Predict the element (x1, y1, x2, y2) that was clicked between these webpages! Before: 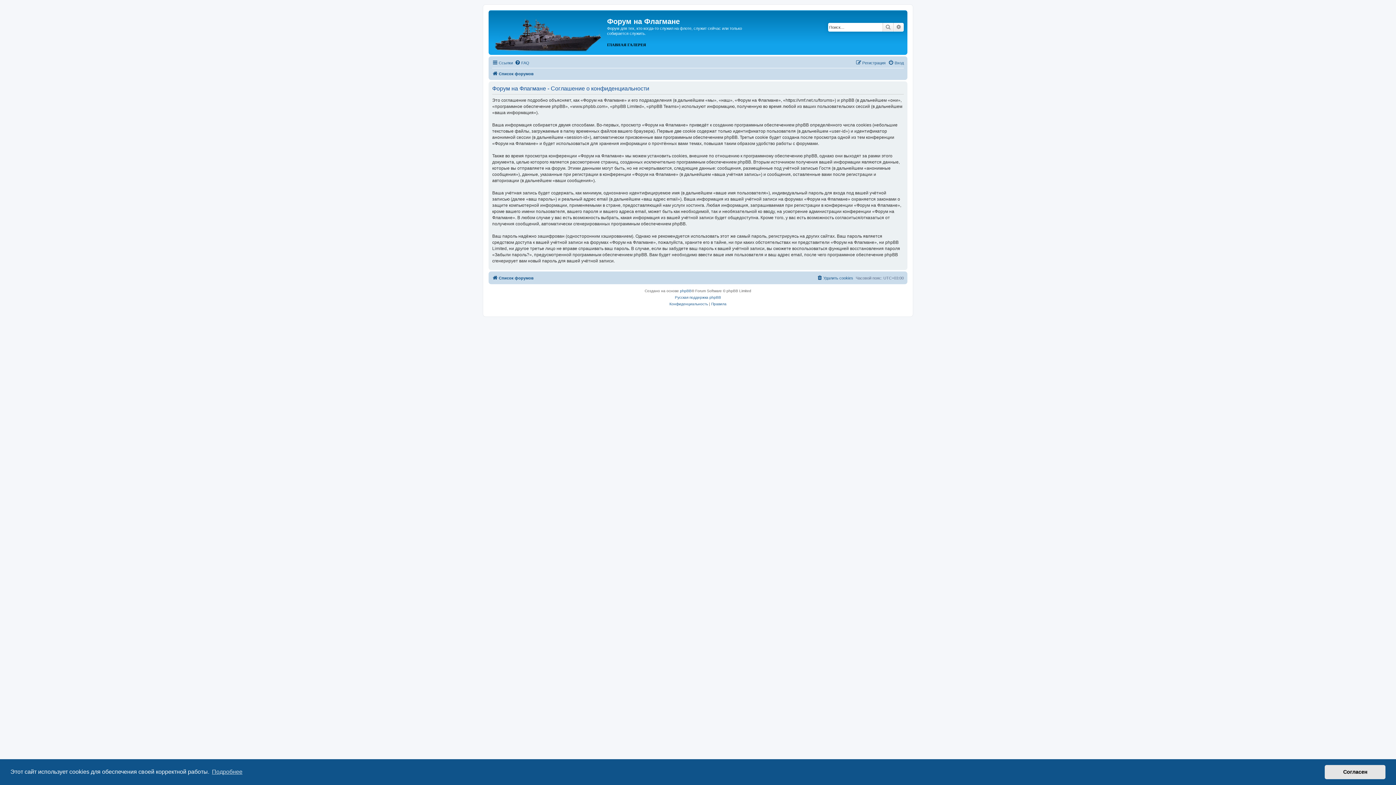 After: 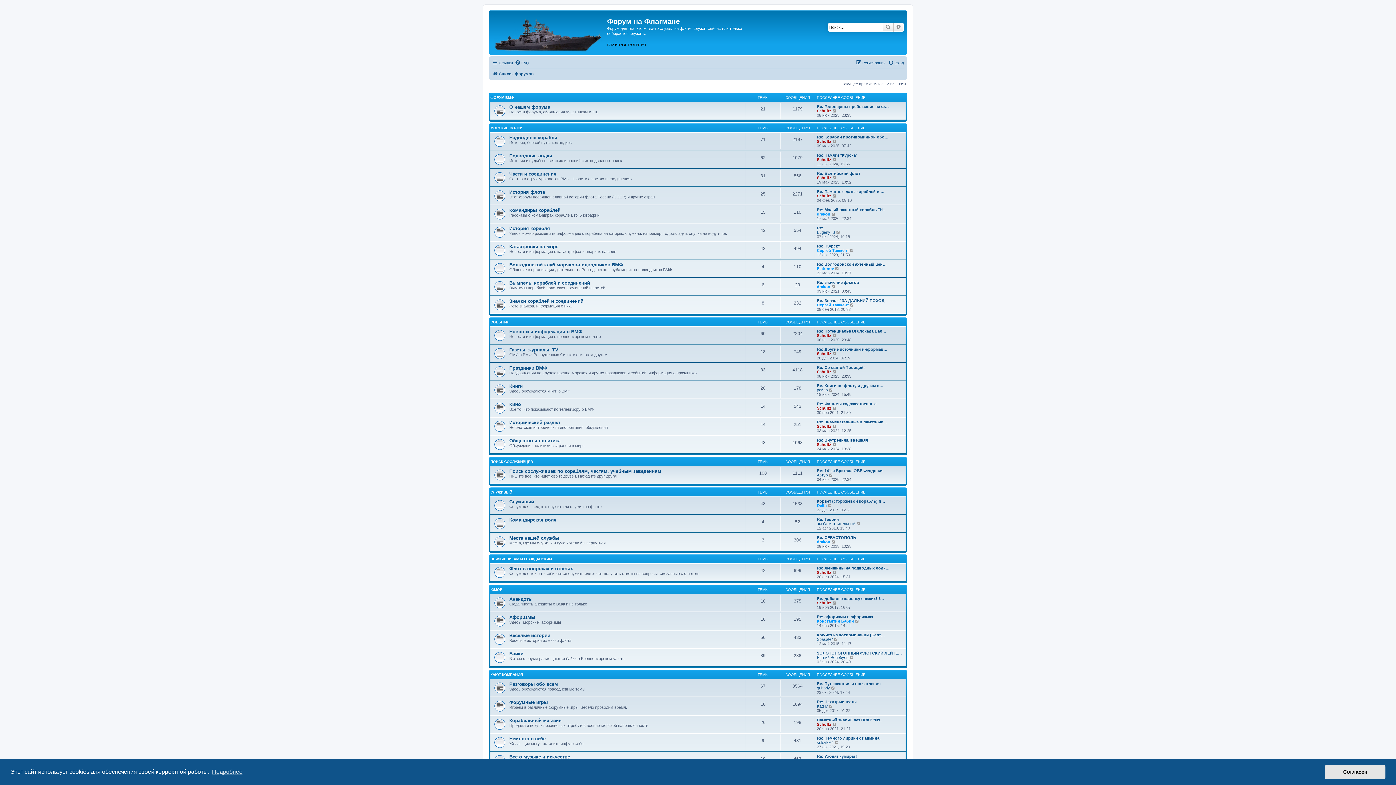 Action: label: Список форумов bbox: (492, 69, 533, 78)